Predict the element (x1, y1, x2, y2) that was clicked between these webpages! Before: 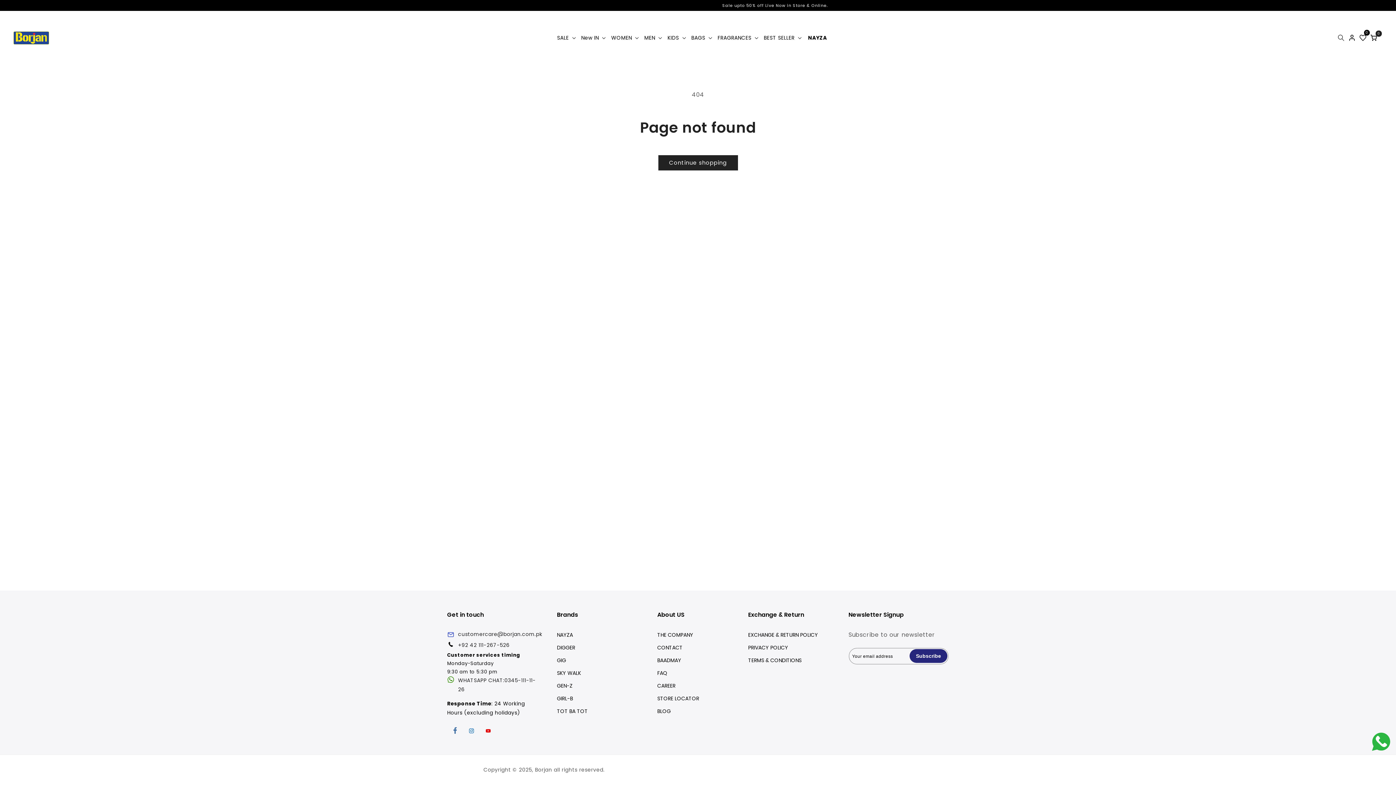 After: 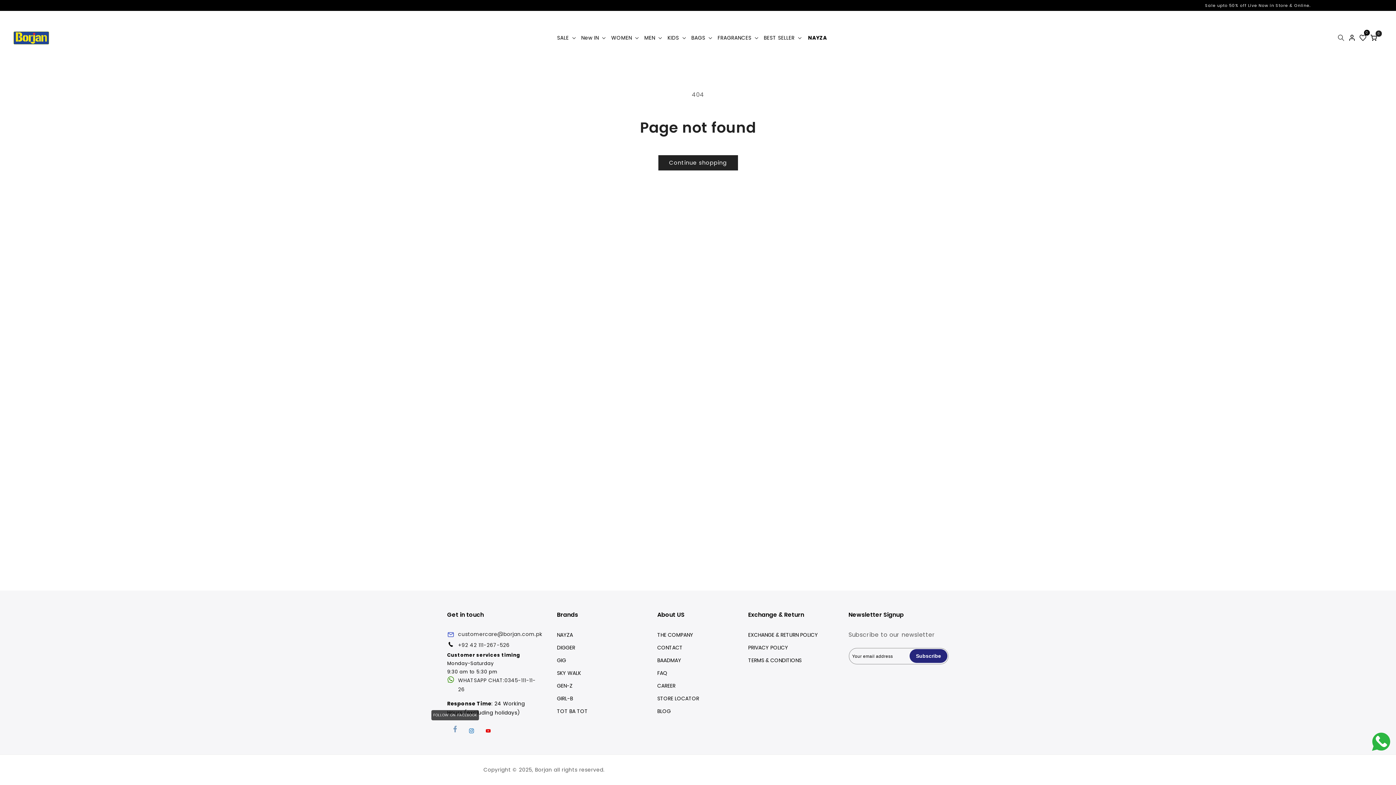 Action: bbox: (447, 722, 463, 738)